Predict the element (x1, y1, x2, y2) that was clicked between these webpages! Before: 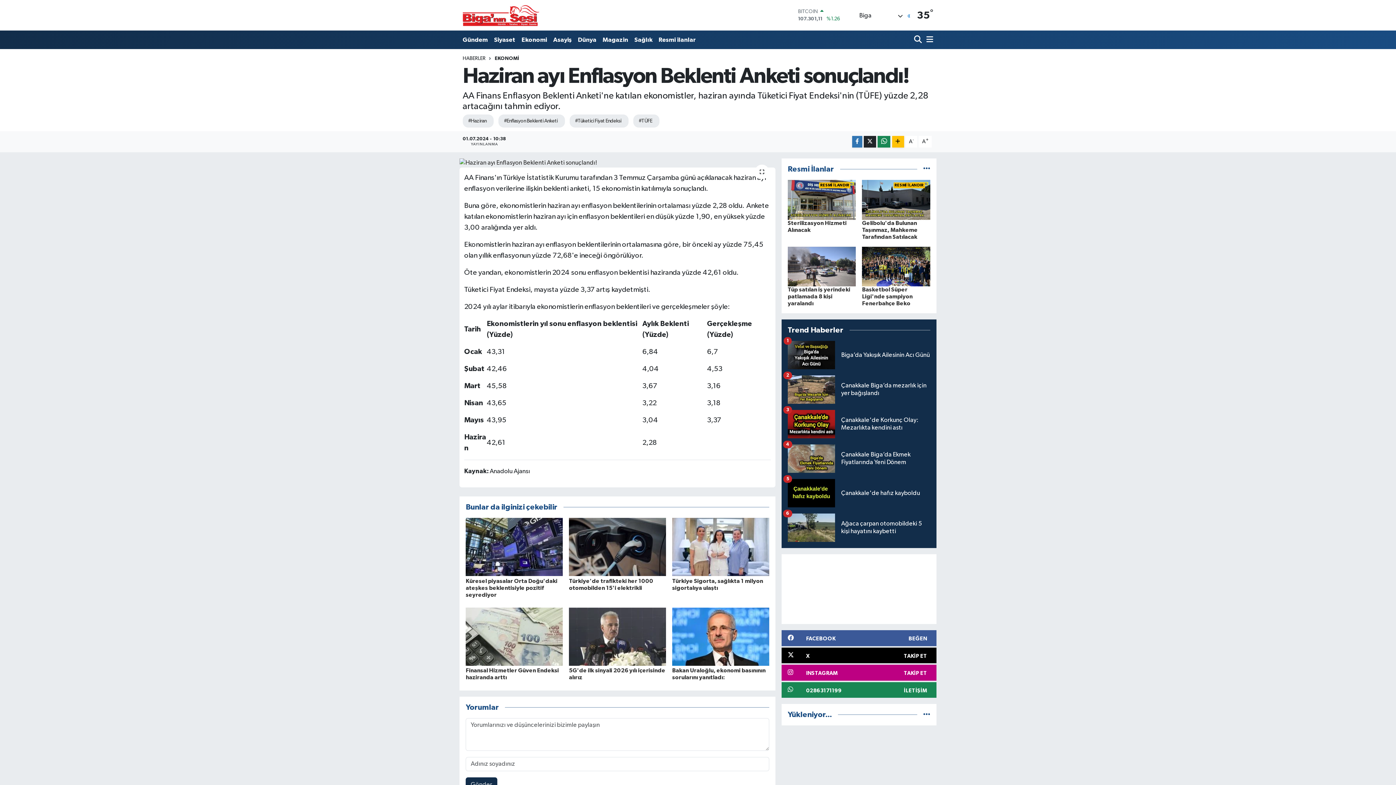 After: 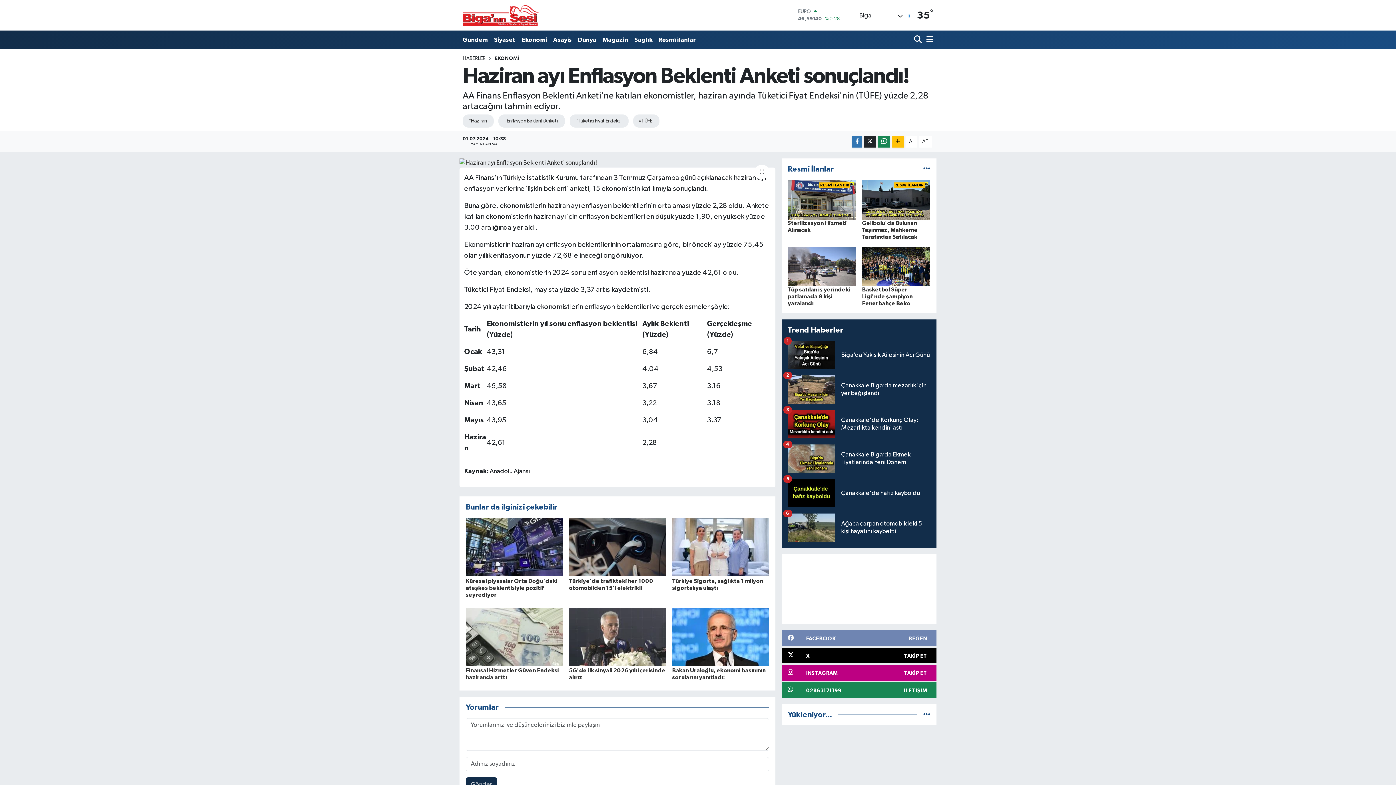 Action: label: FACEBOOK
BEĞEN bbox: (781, 630, 936, 646)